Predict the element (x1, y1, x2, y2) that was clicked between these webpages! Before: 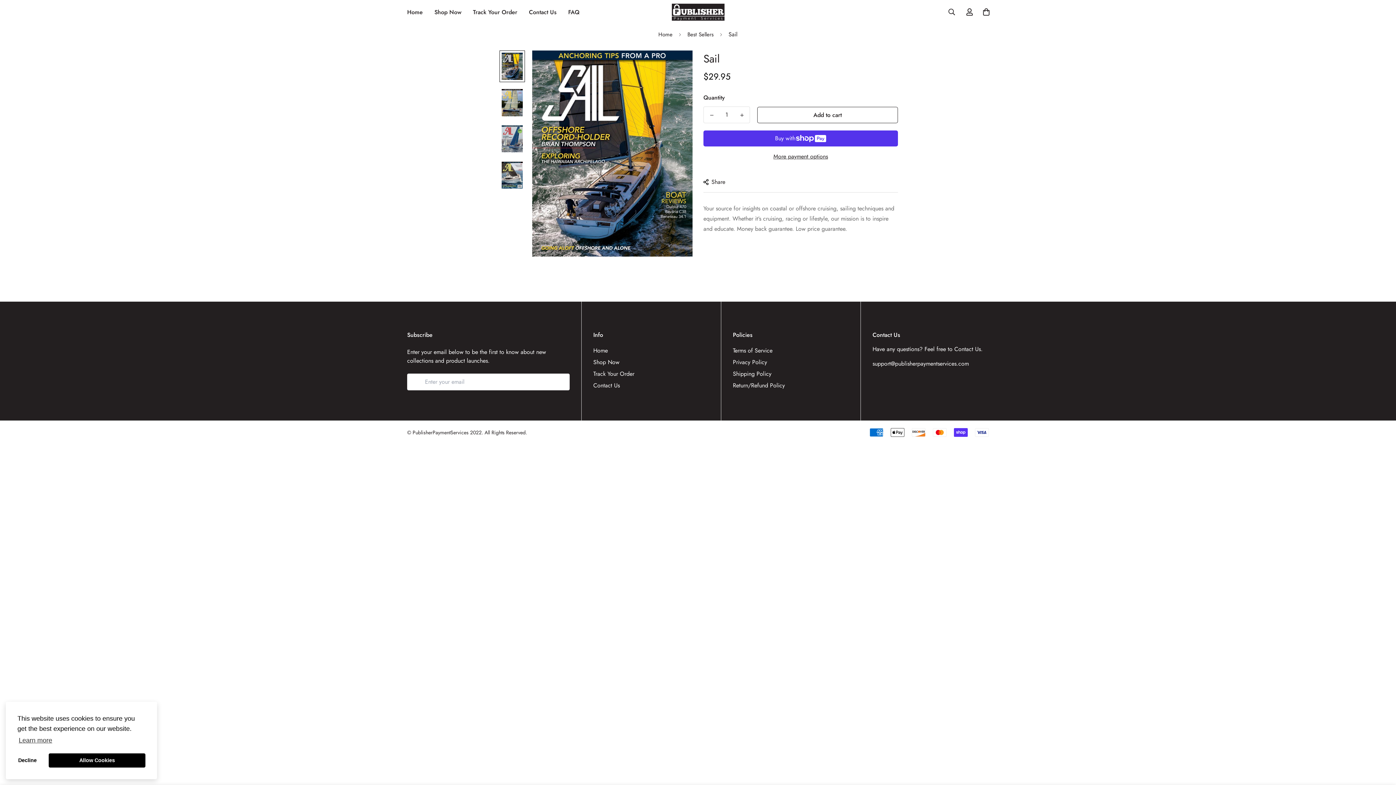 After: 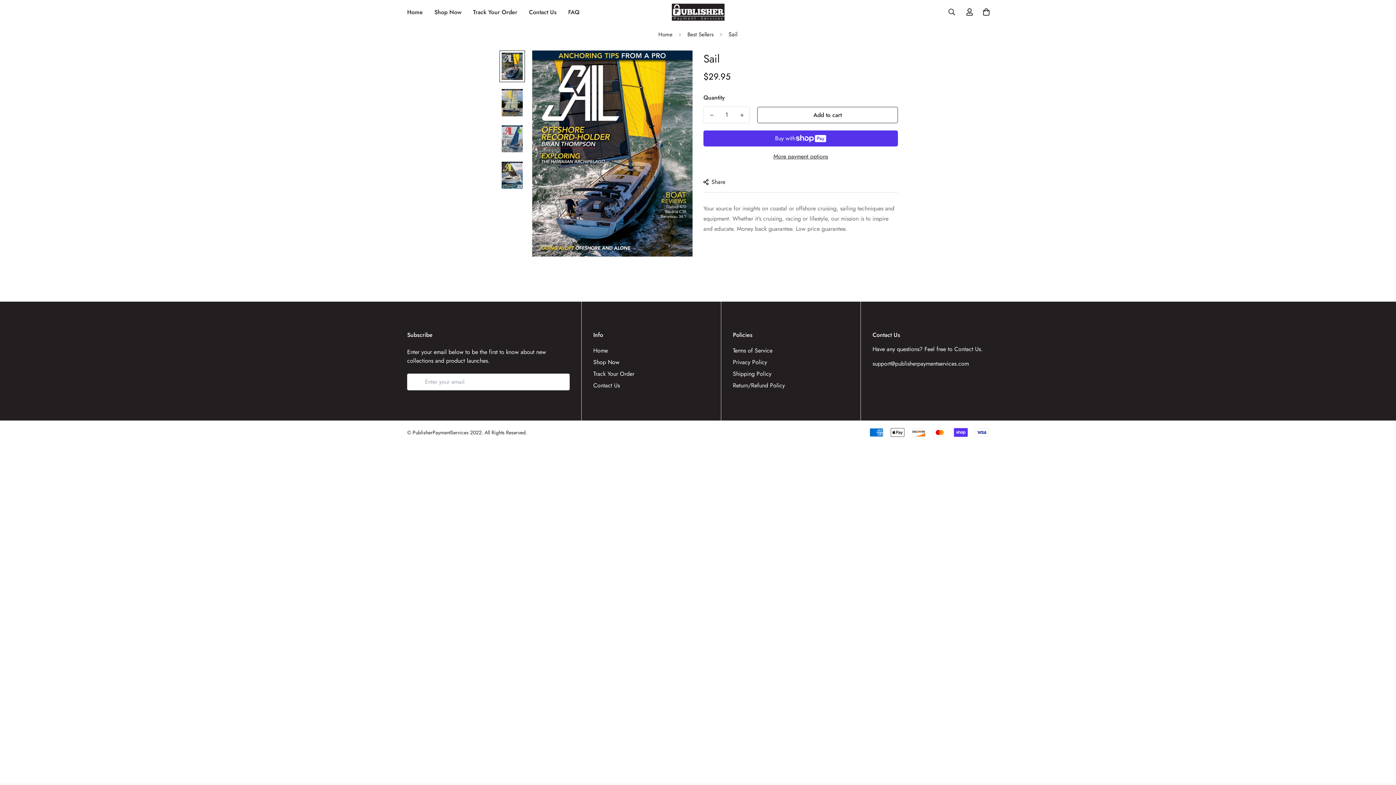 Action: label: deny cookies bbox: (17, 753, 37, 768)